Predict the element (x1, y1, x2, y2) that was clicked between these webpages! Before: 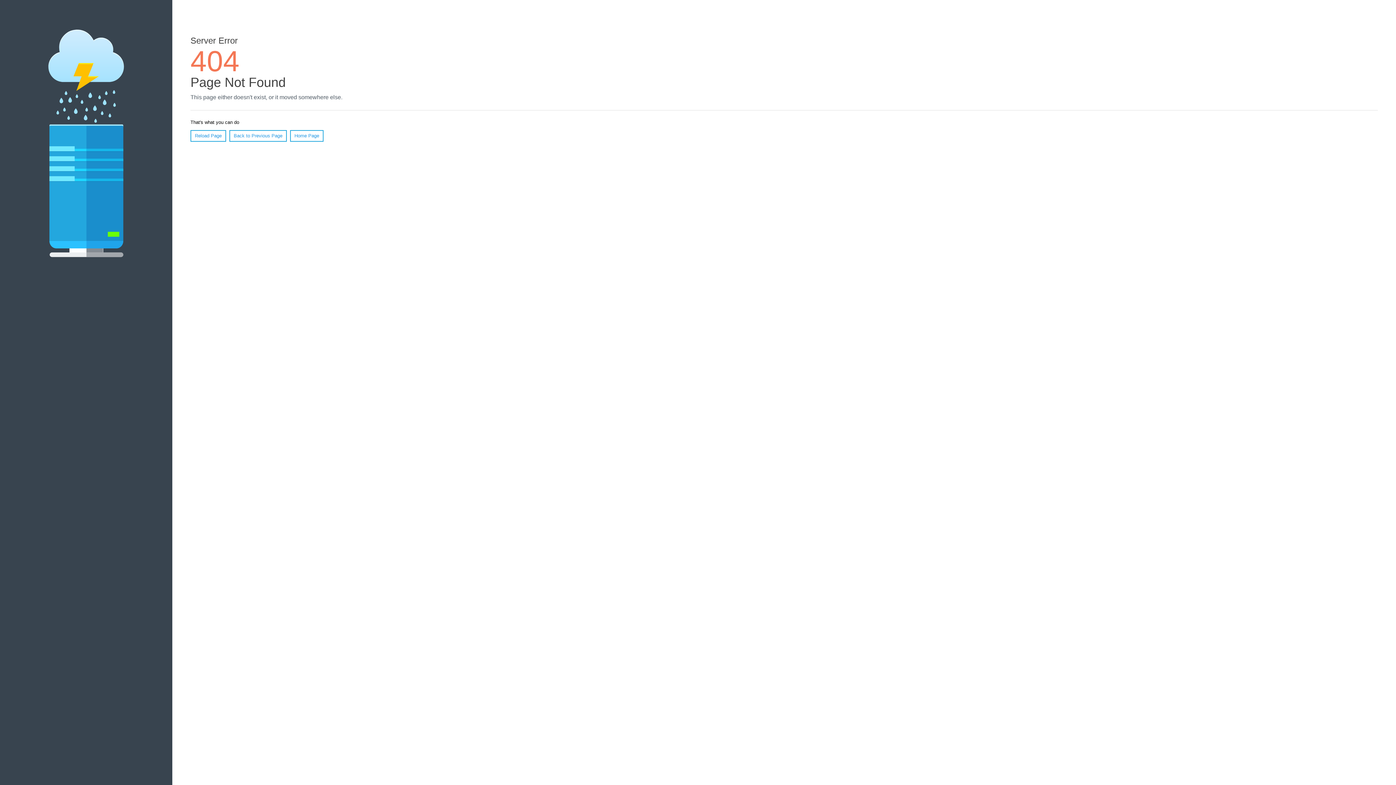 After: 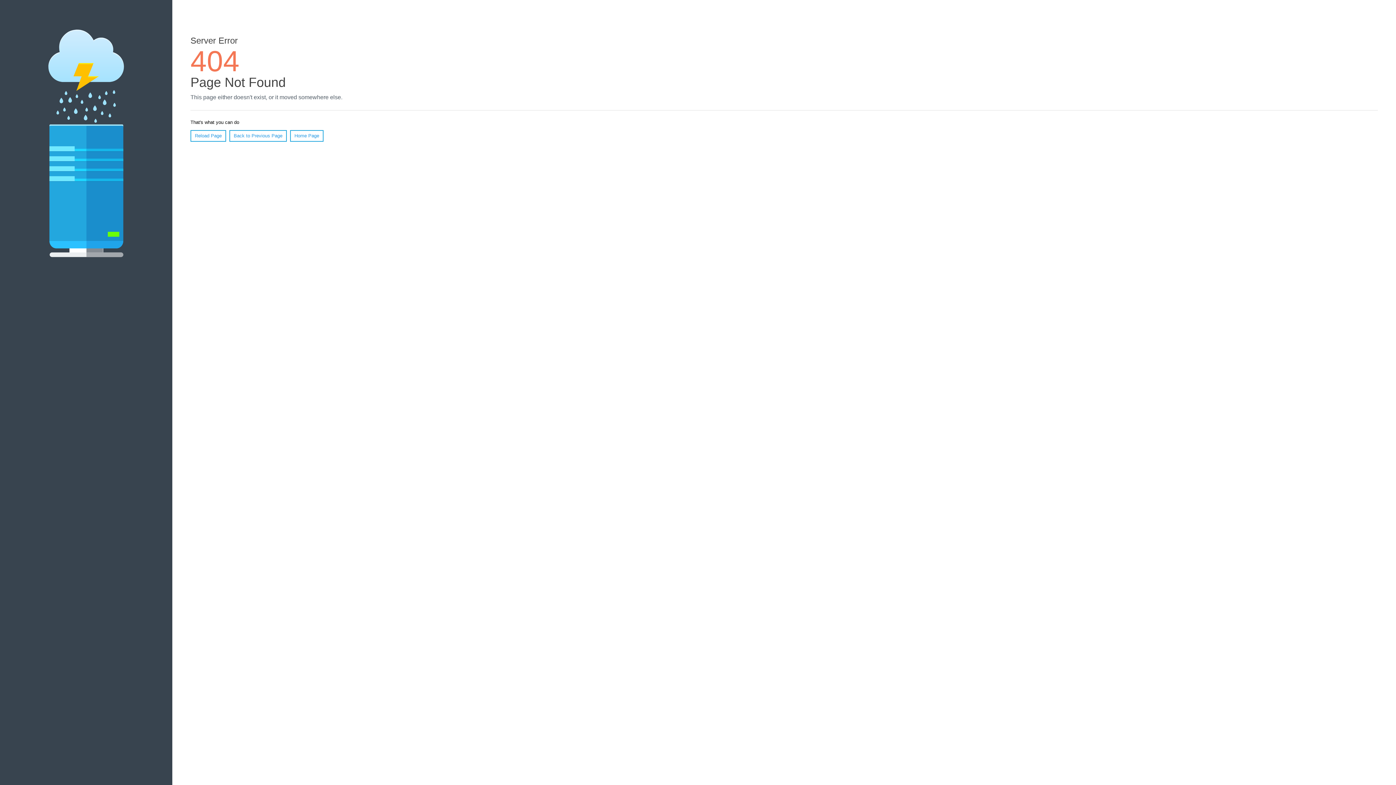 Action: bbox: (190, 130, 226, 141) label: Reload Page